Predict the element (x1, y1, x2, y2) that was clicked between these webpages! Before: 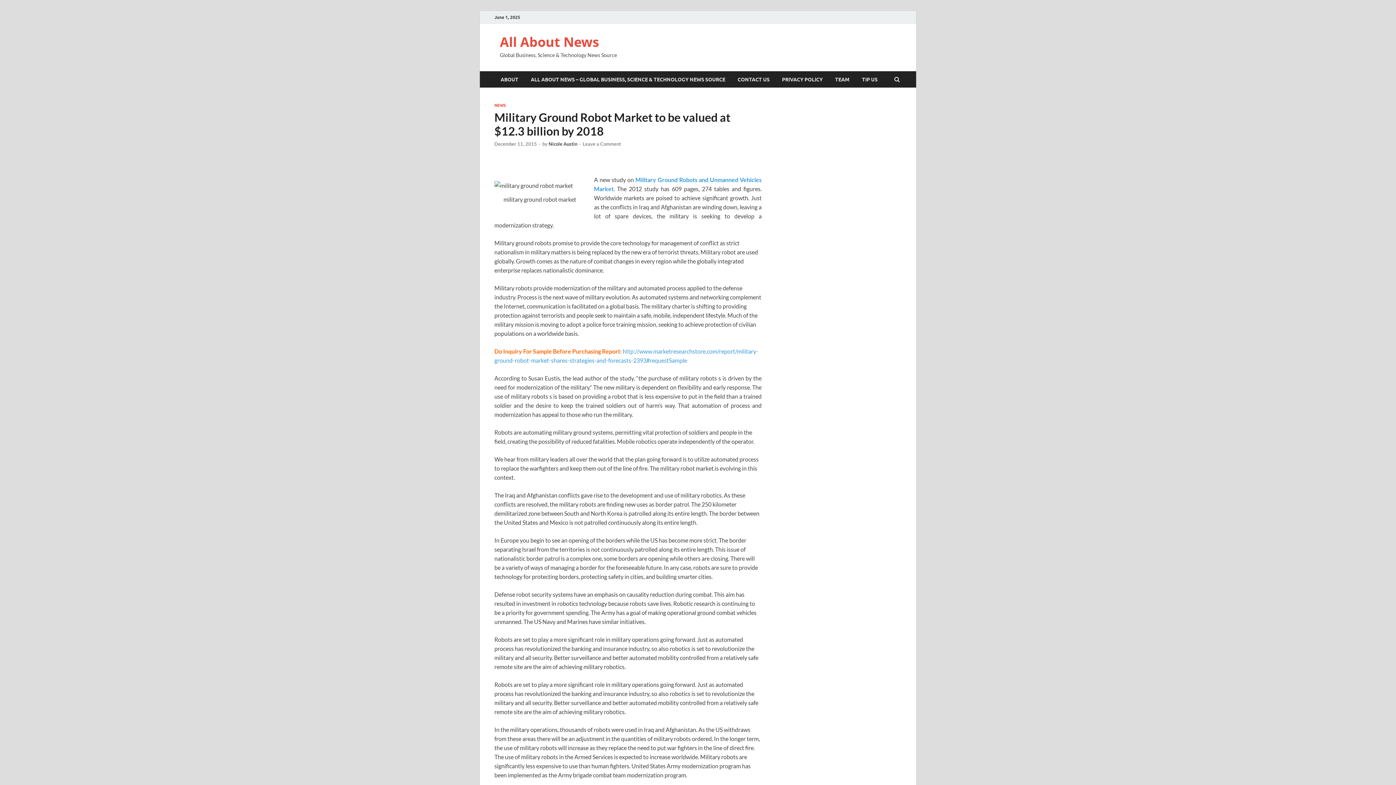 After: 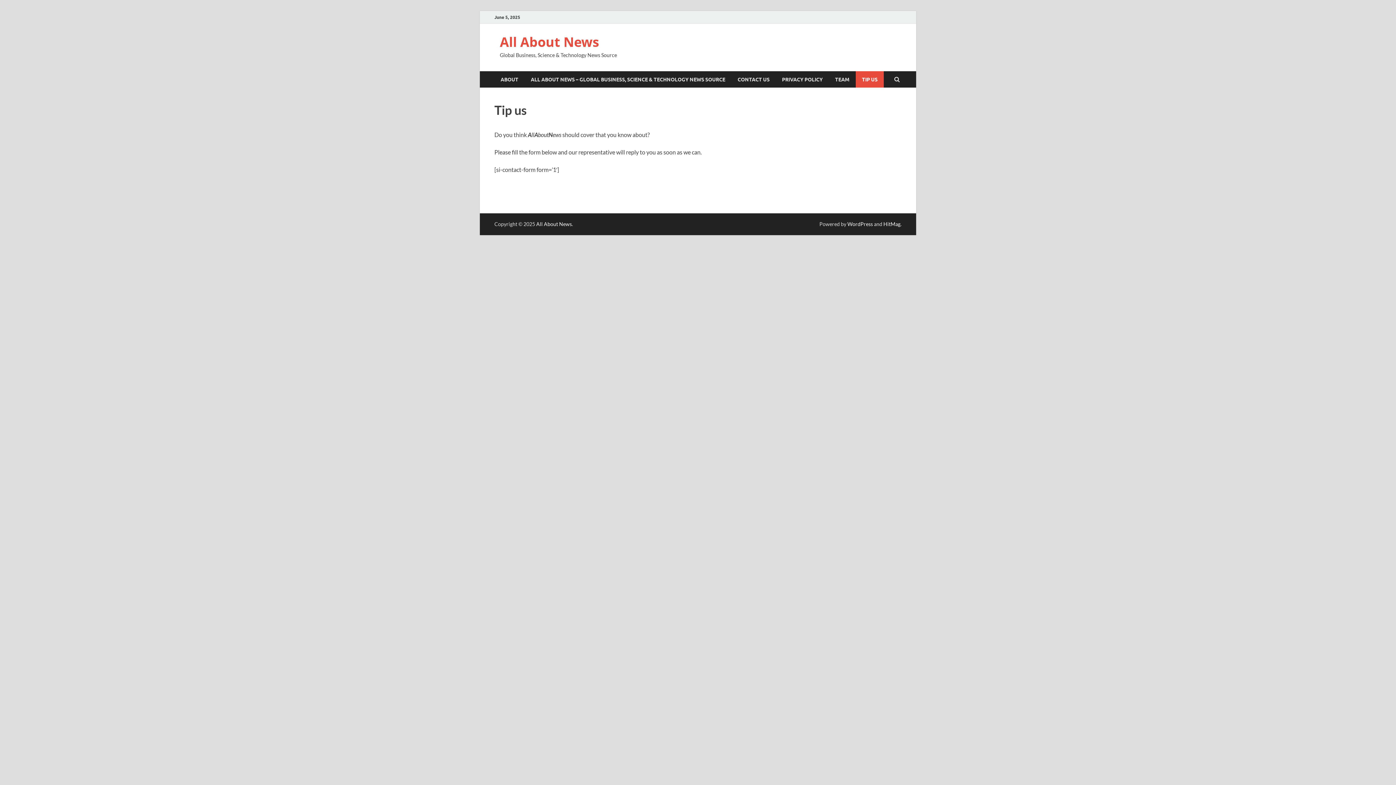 Action: label: TIP US bbox: (856, 71, 884, 87)